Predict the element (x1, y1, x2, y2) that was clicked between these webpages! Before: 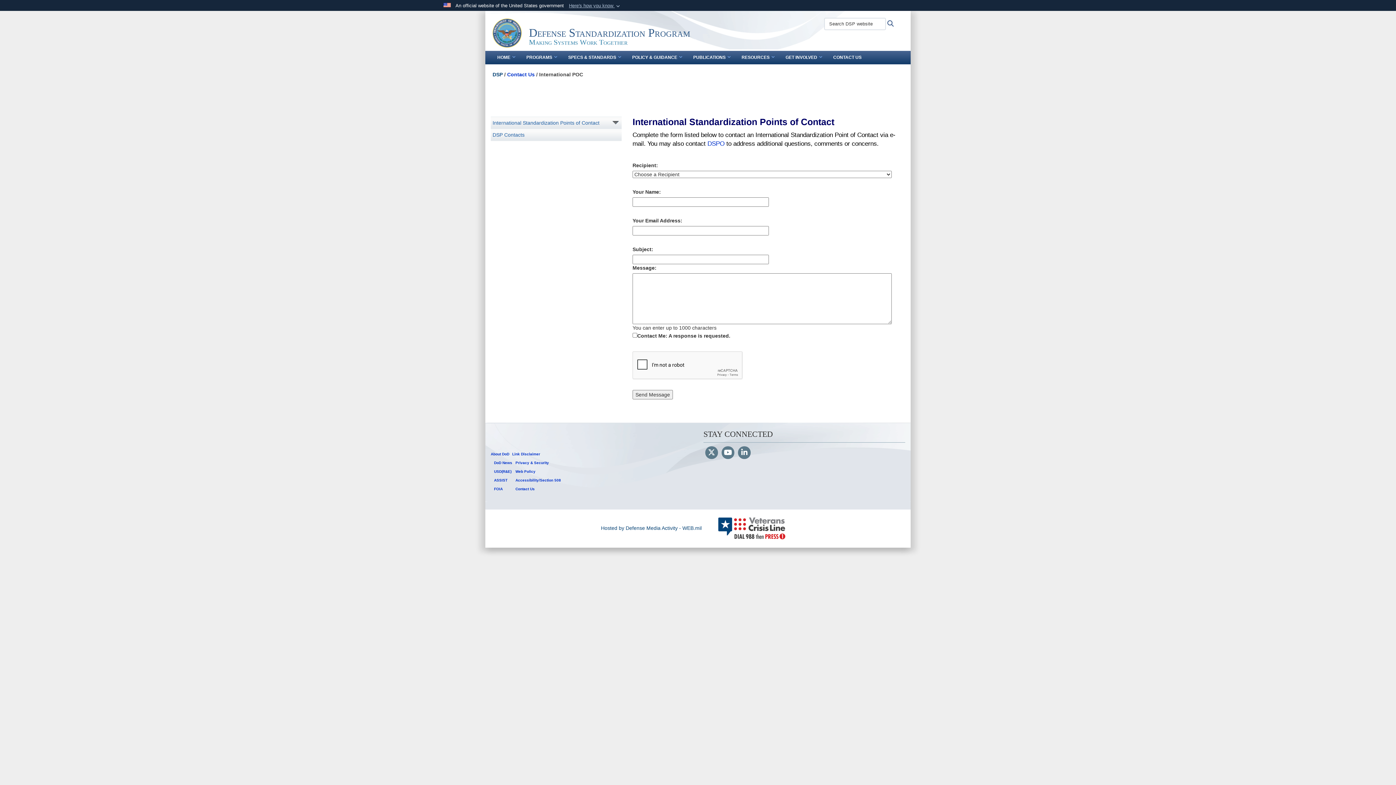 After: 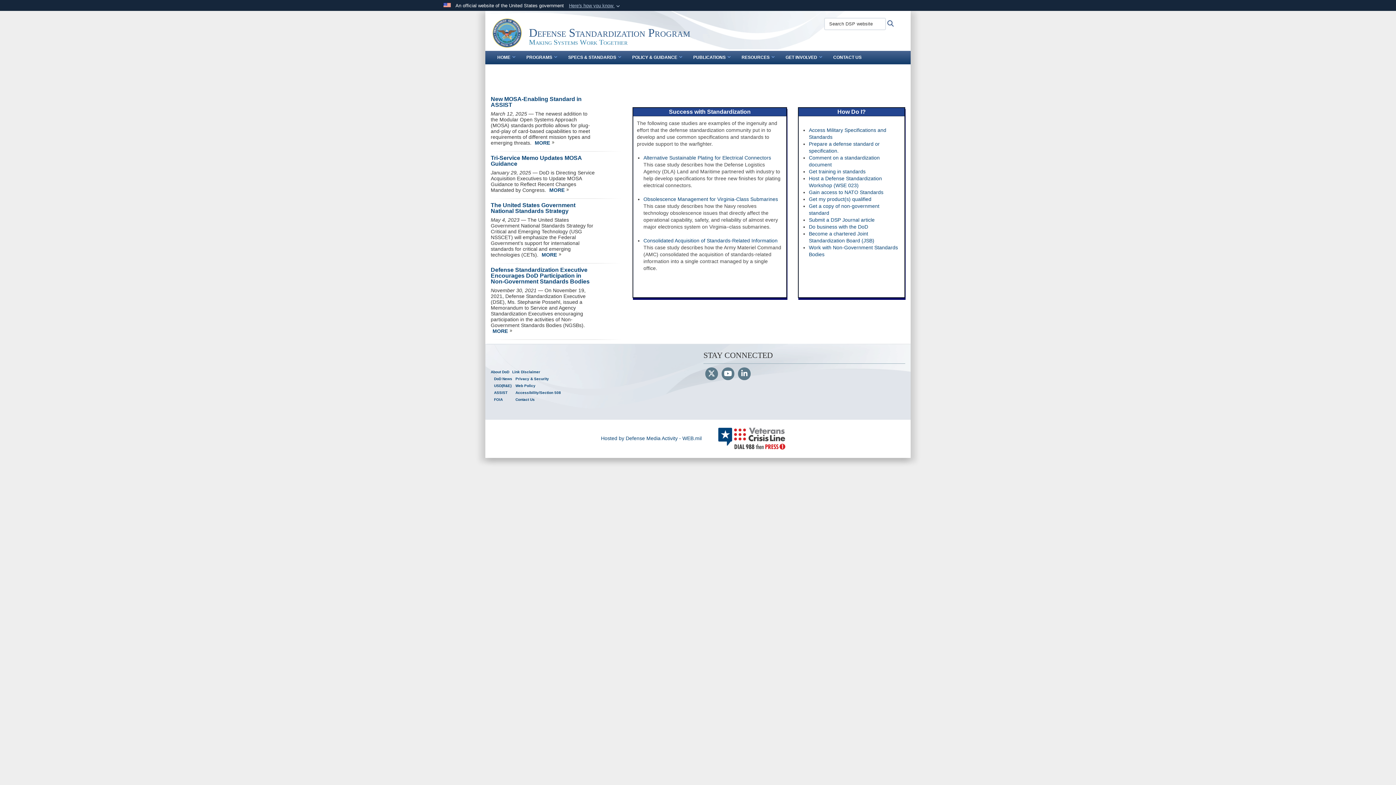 Action: bbox: (492, 18, 521, 47)